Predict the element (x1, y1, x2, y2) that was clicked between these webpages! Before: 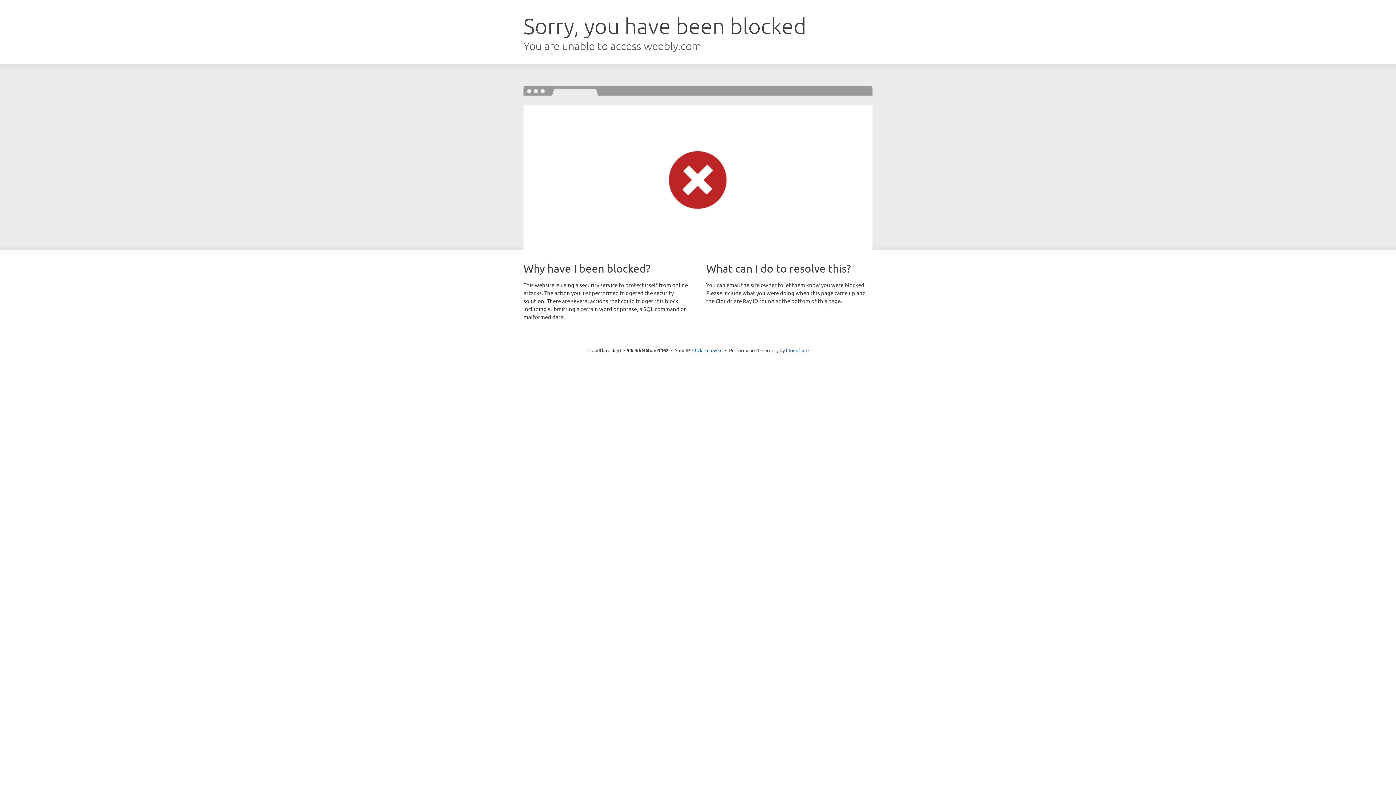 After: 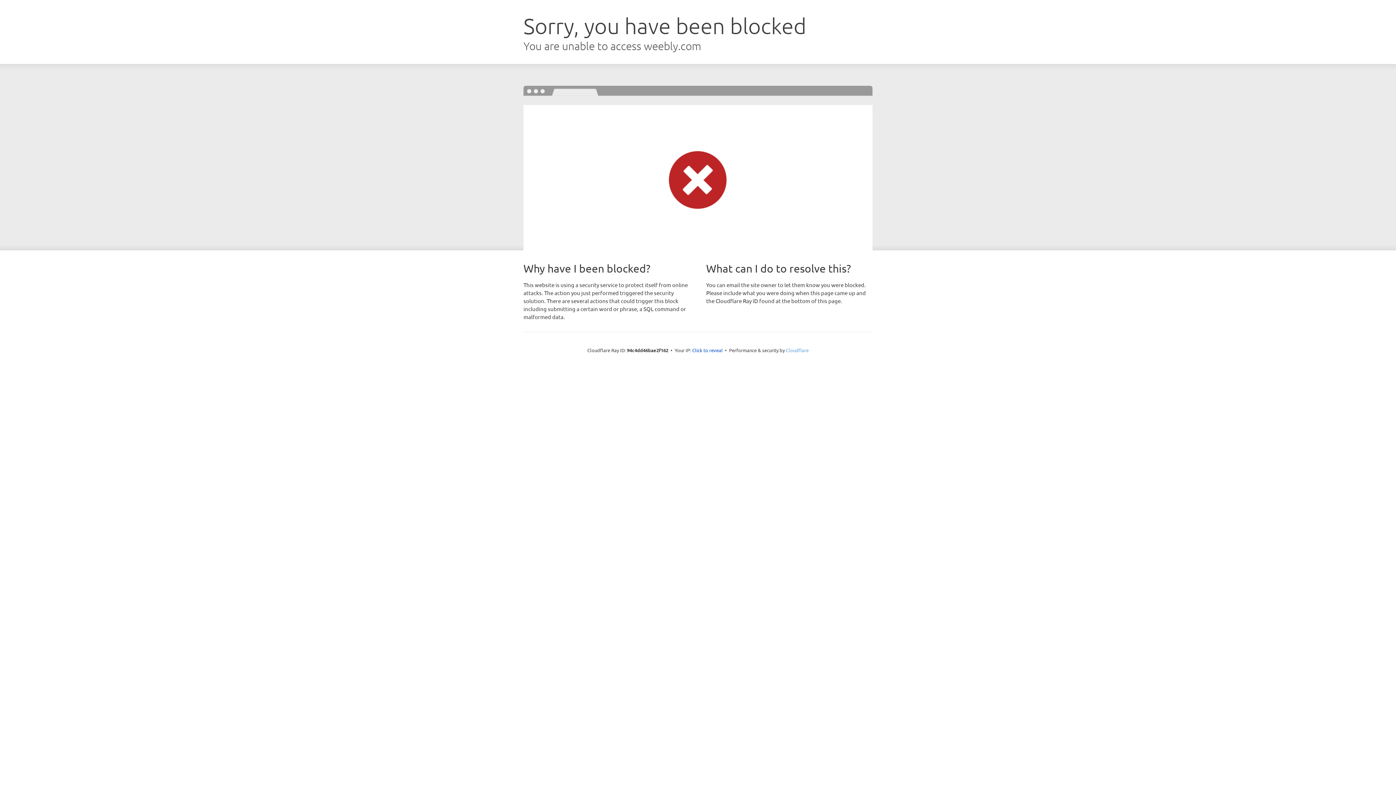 Action: bbox: (786, 347, 808, 353) label: Cloudflare